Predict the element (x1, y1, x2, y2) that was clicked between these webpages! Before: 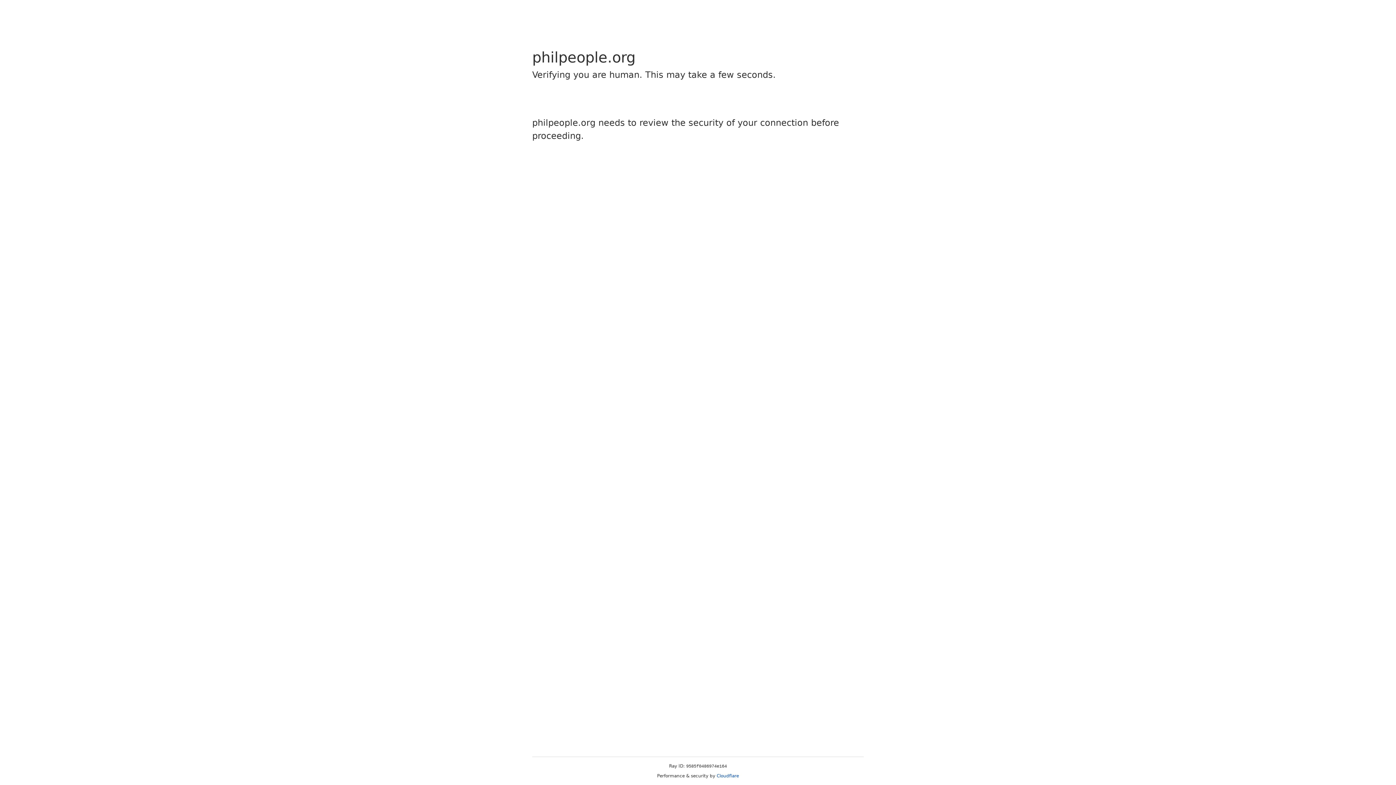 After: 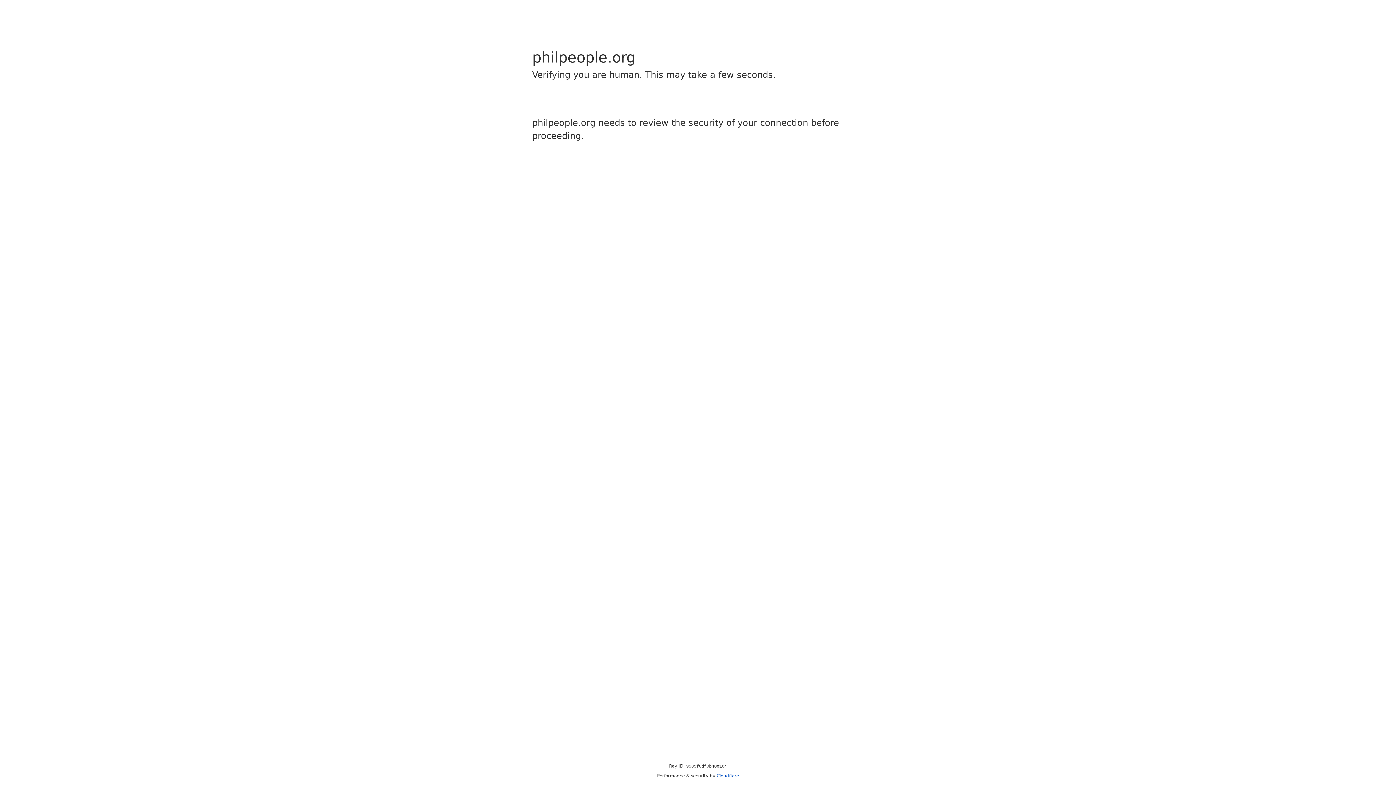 Action: label: Cloudflare bbox: (716, 773, 739, 778)